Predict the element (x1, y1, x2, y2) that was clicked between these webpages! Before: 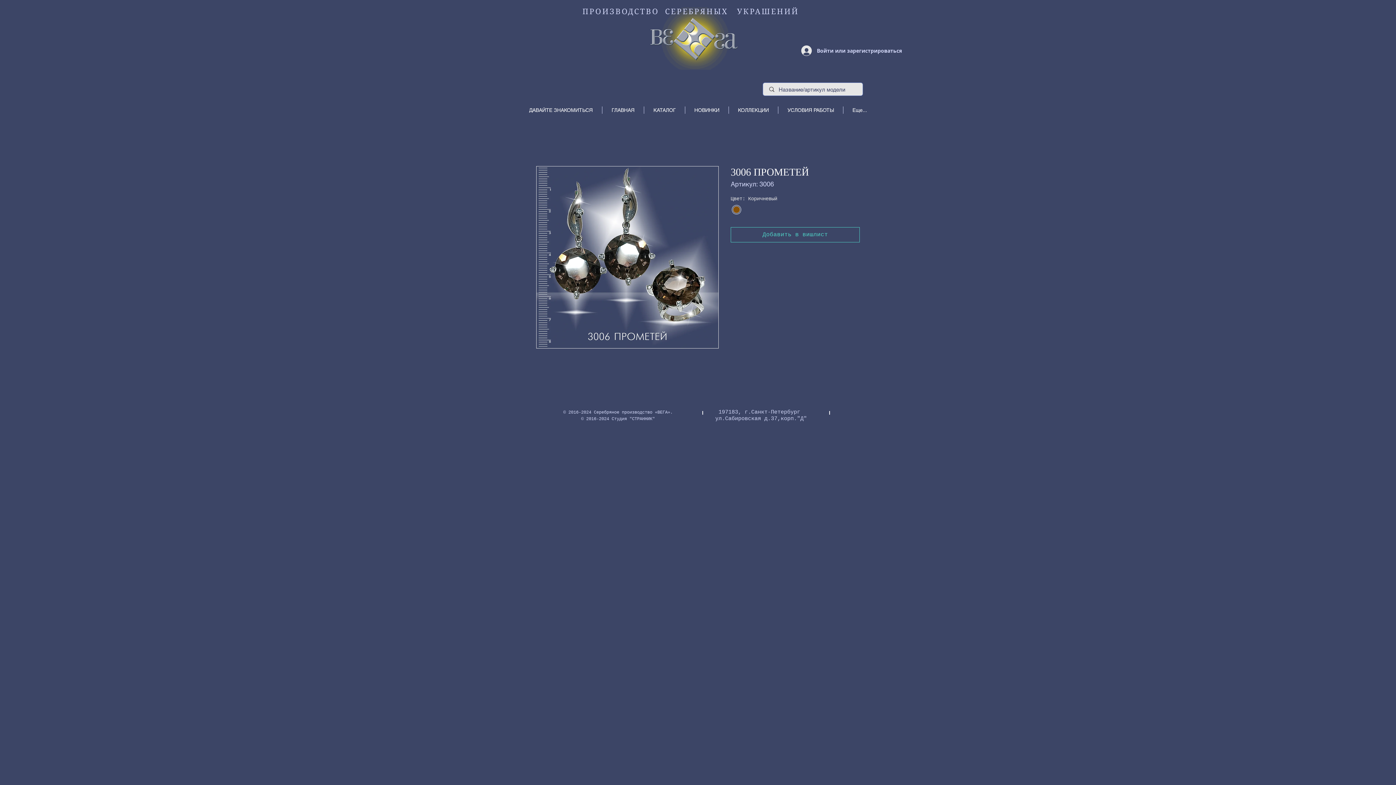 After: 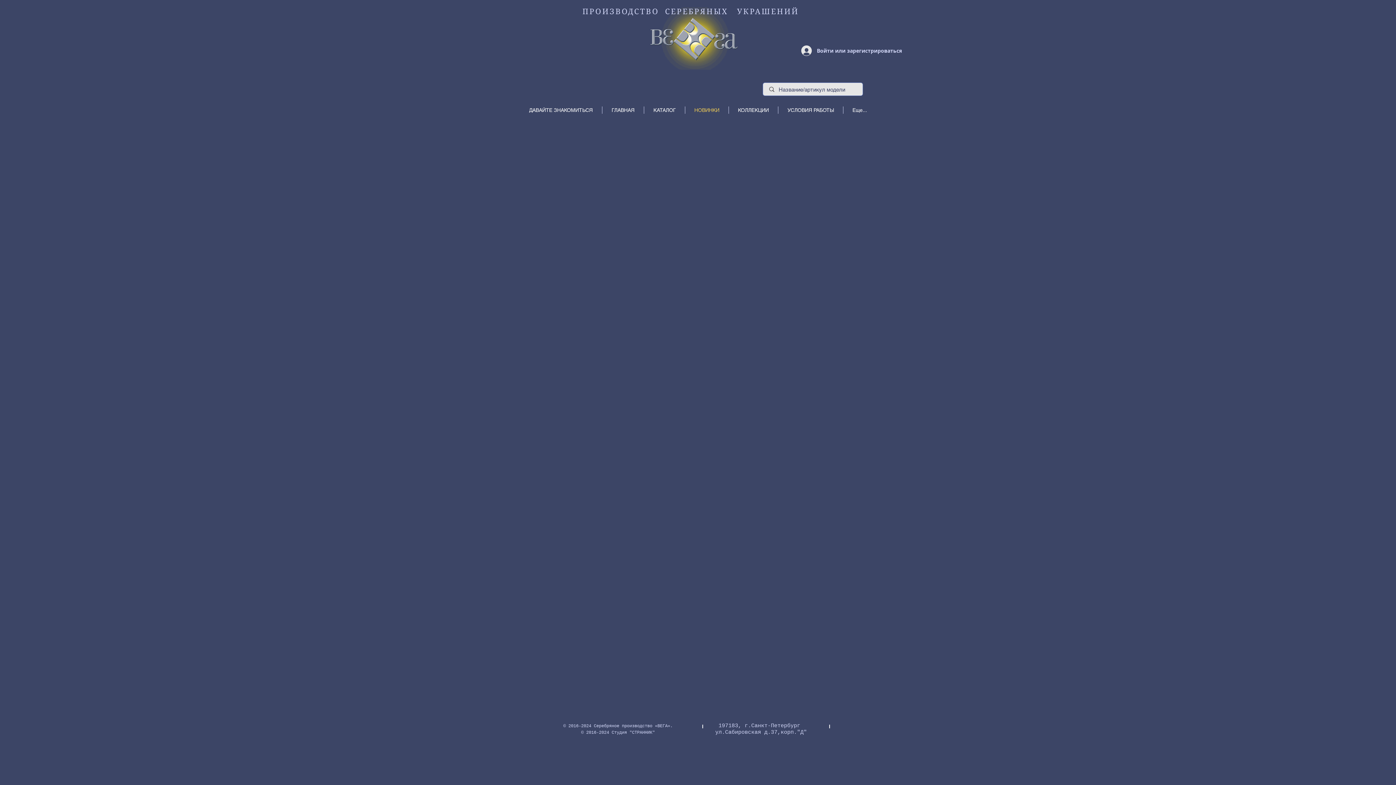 Action: bbox: (685, 106, 728, 113) label: НОВИНКИ